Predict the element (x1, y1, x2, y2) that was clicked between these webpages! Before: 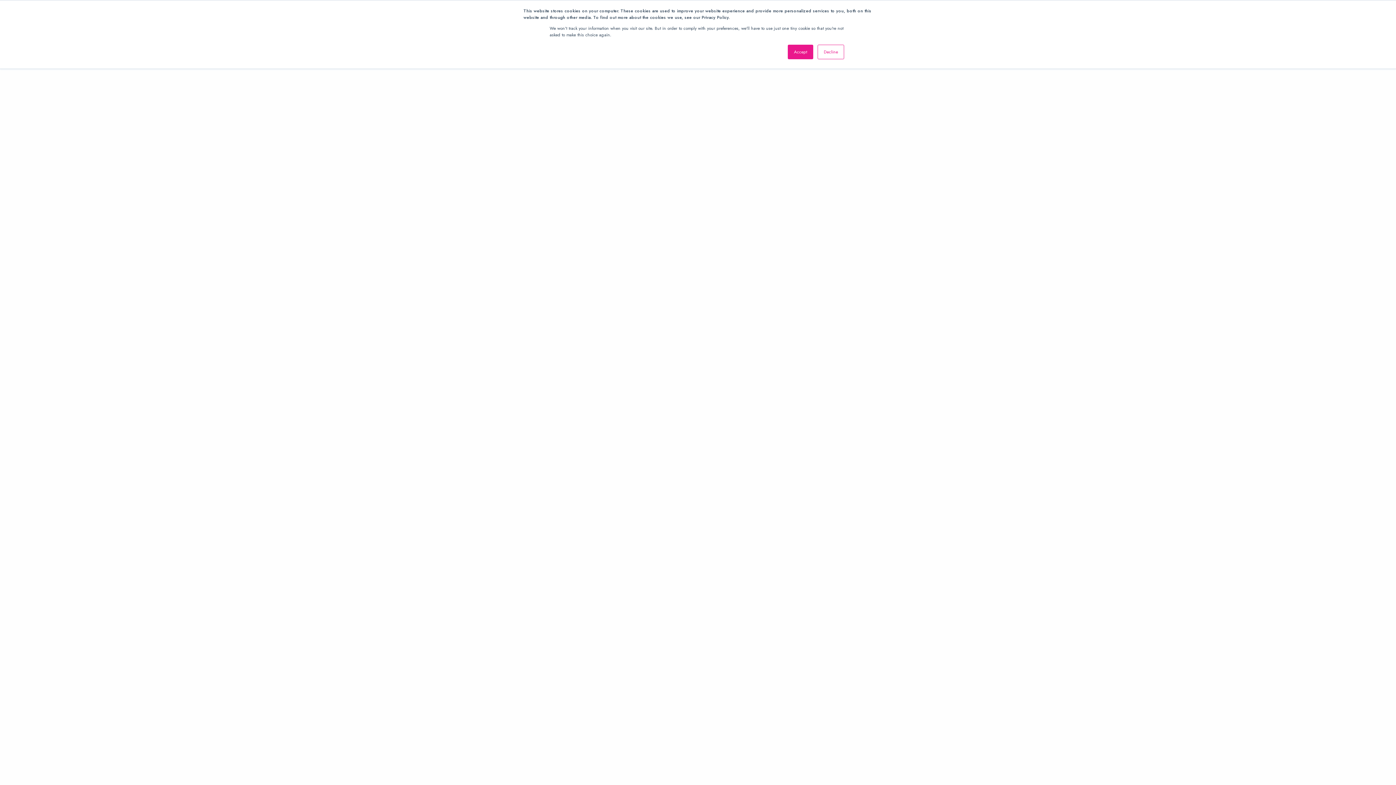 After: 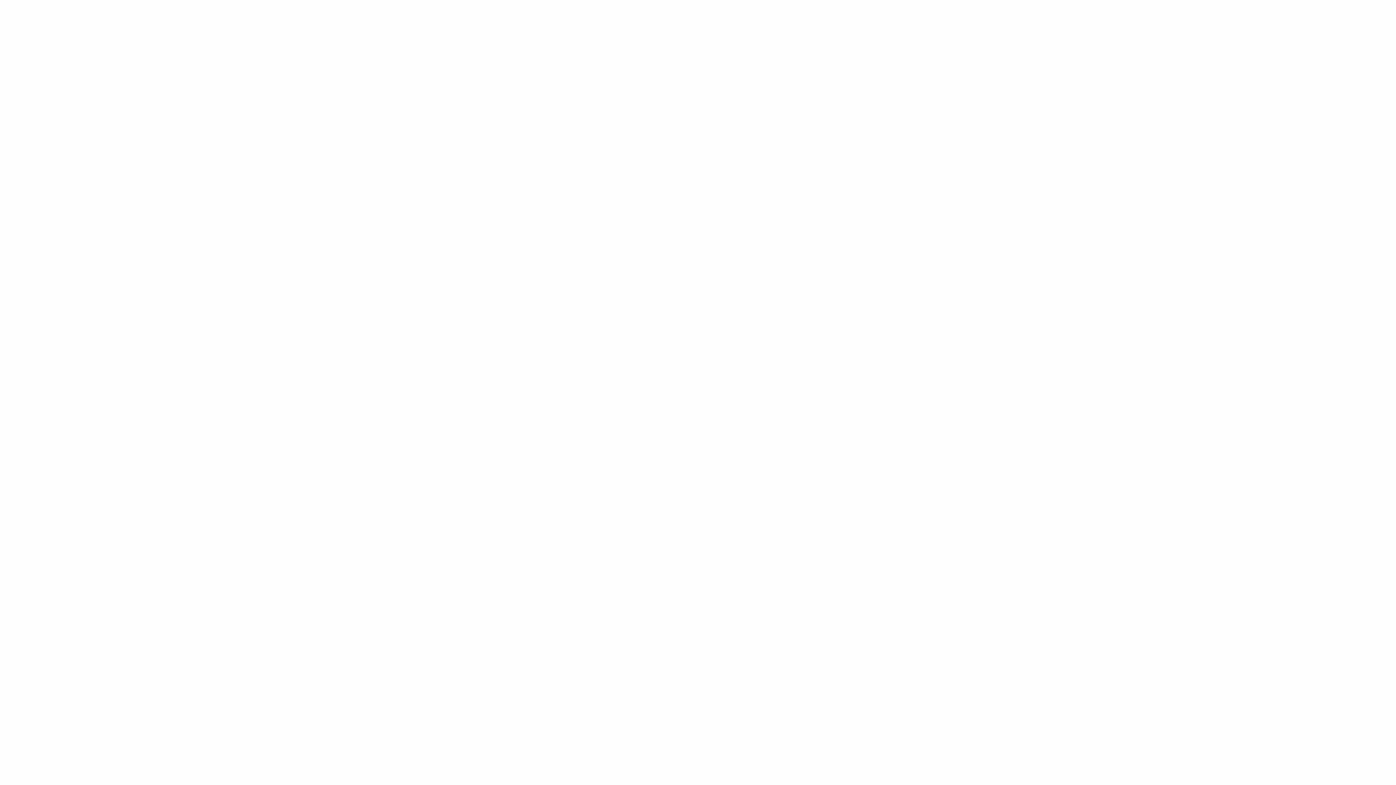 Action: bbox: (817, 44, 844, 59) label: Decline